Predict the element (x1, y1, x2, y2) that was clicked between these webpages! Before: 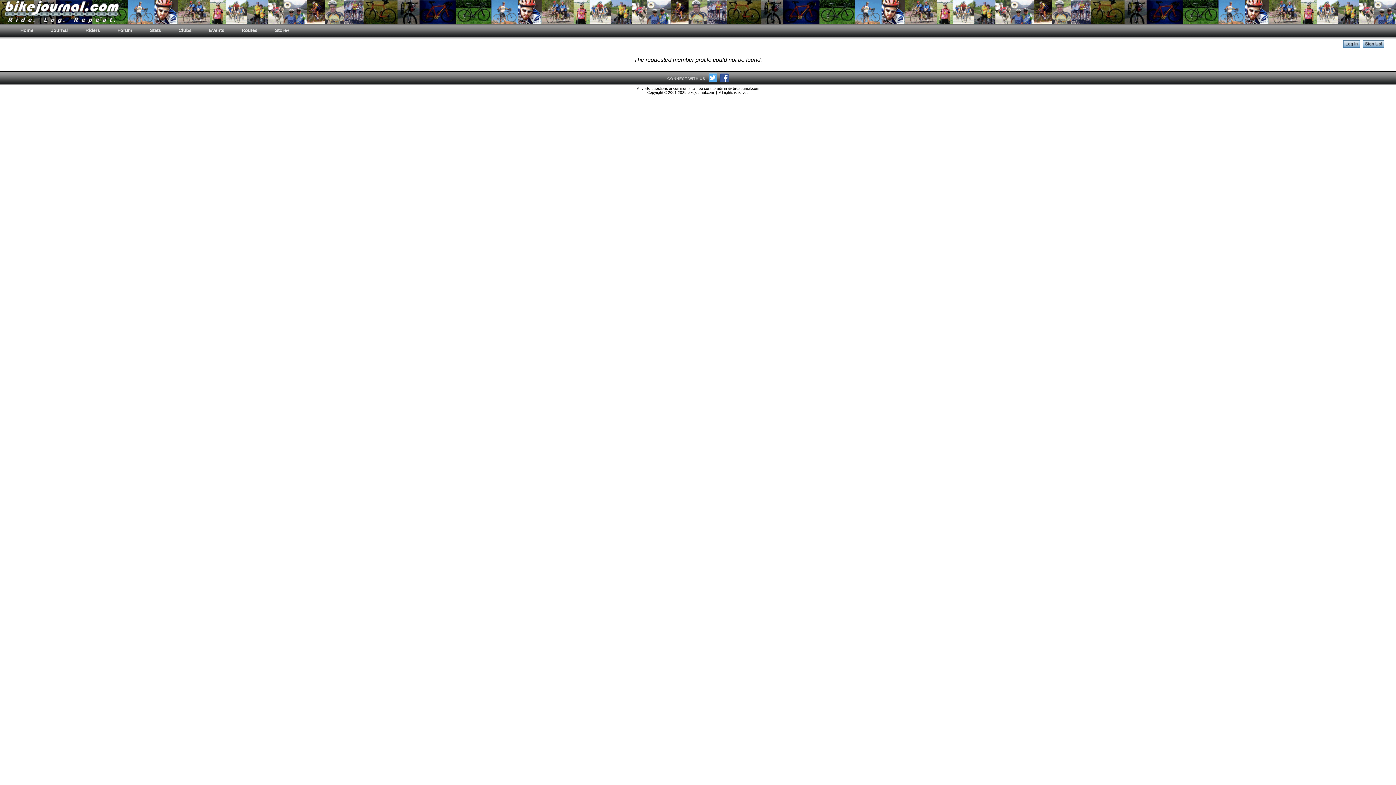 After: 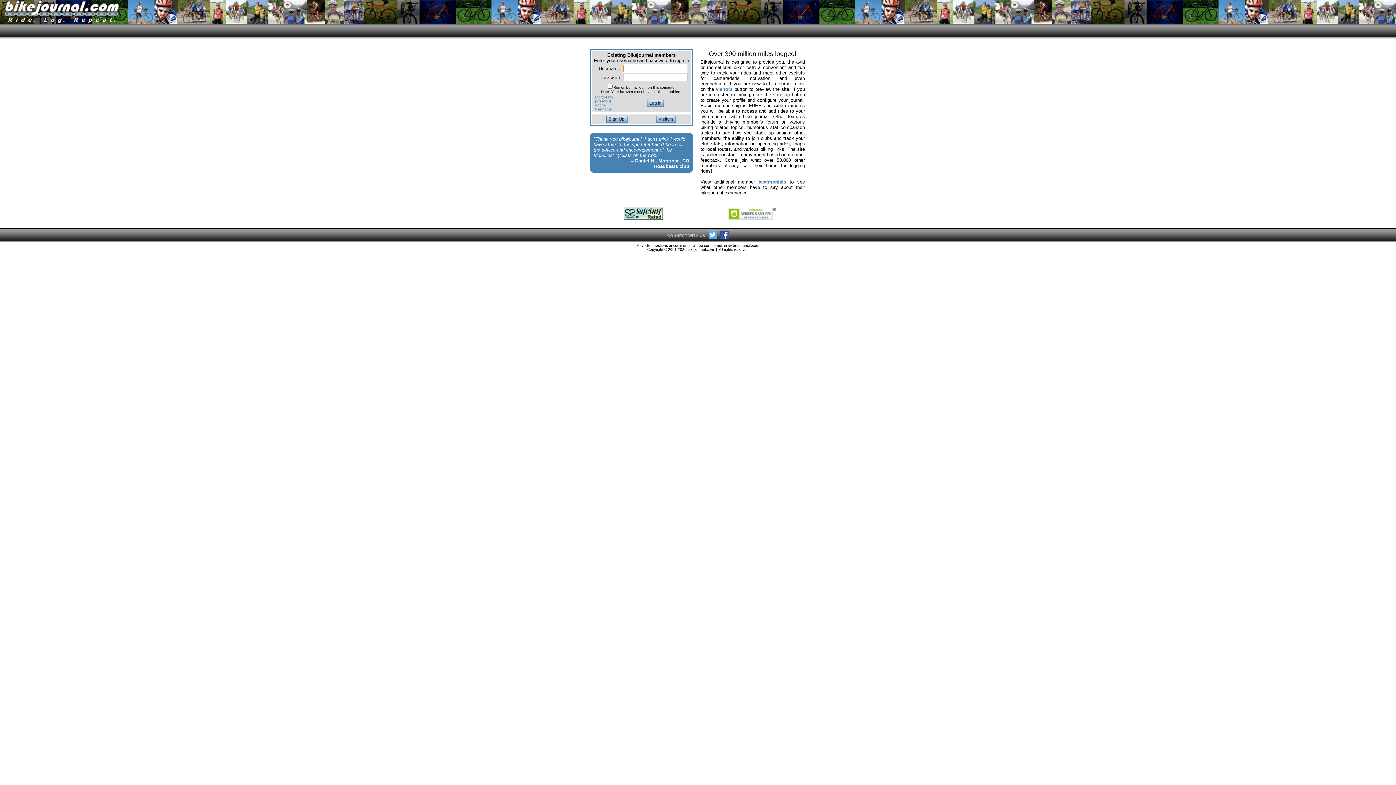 Action: label: Clubs bbox: (169, 24, 200, 38)